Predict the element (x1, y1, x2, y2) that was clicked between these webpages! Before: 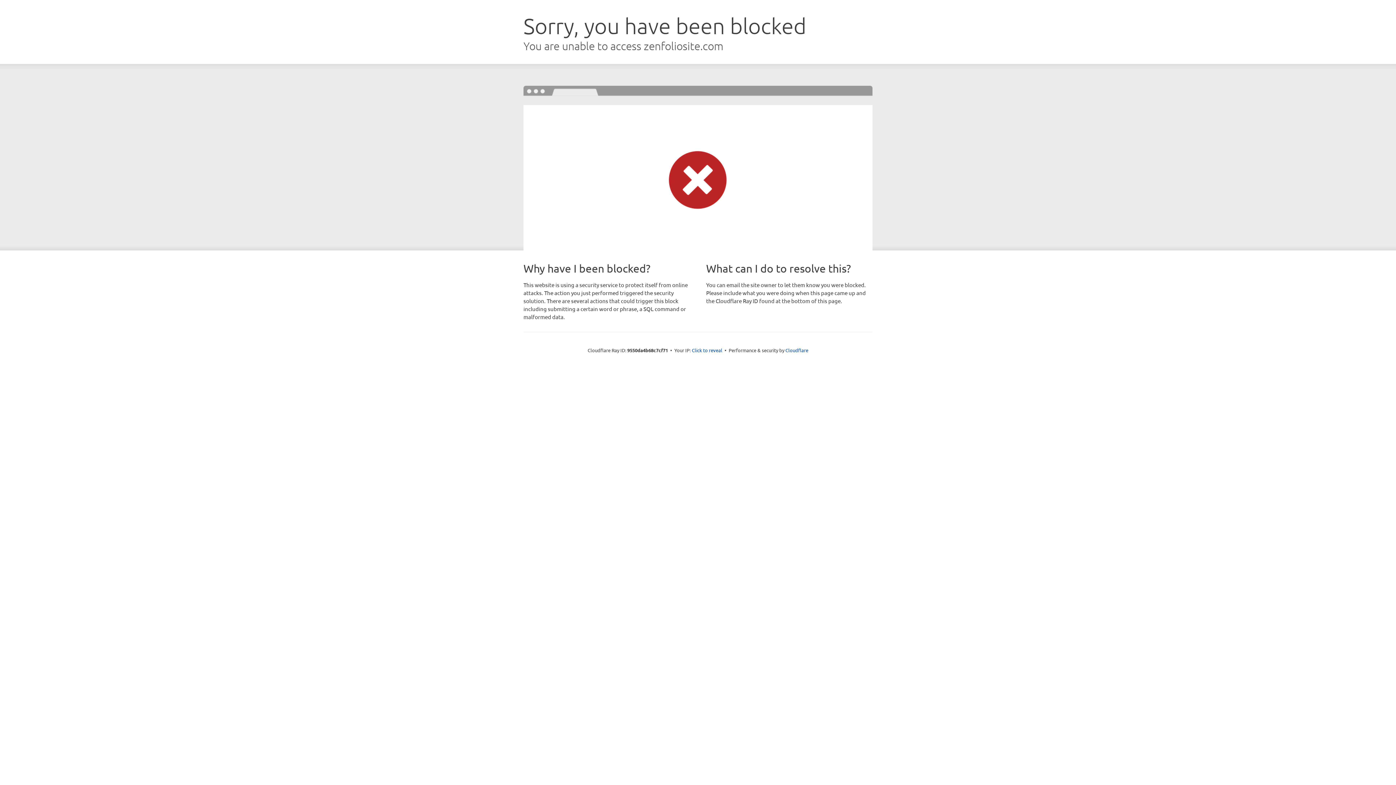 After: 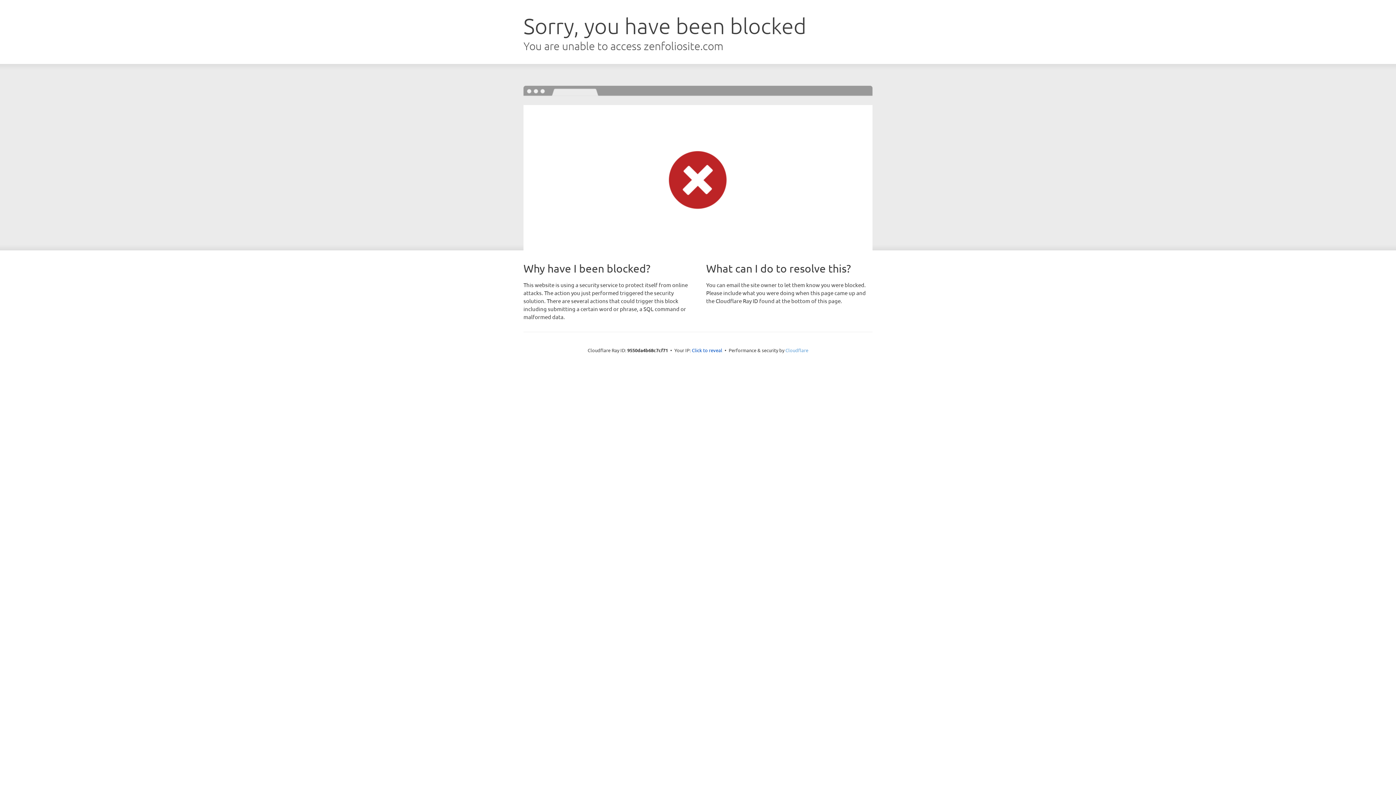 Action: label: Cloudflare bbox: (785, 347, 808, 353)